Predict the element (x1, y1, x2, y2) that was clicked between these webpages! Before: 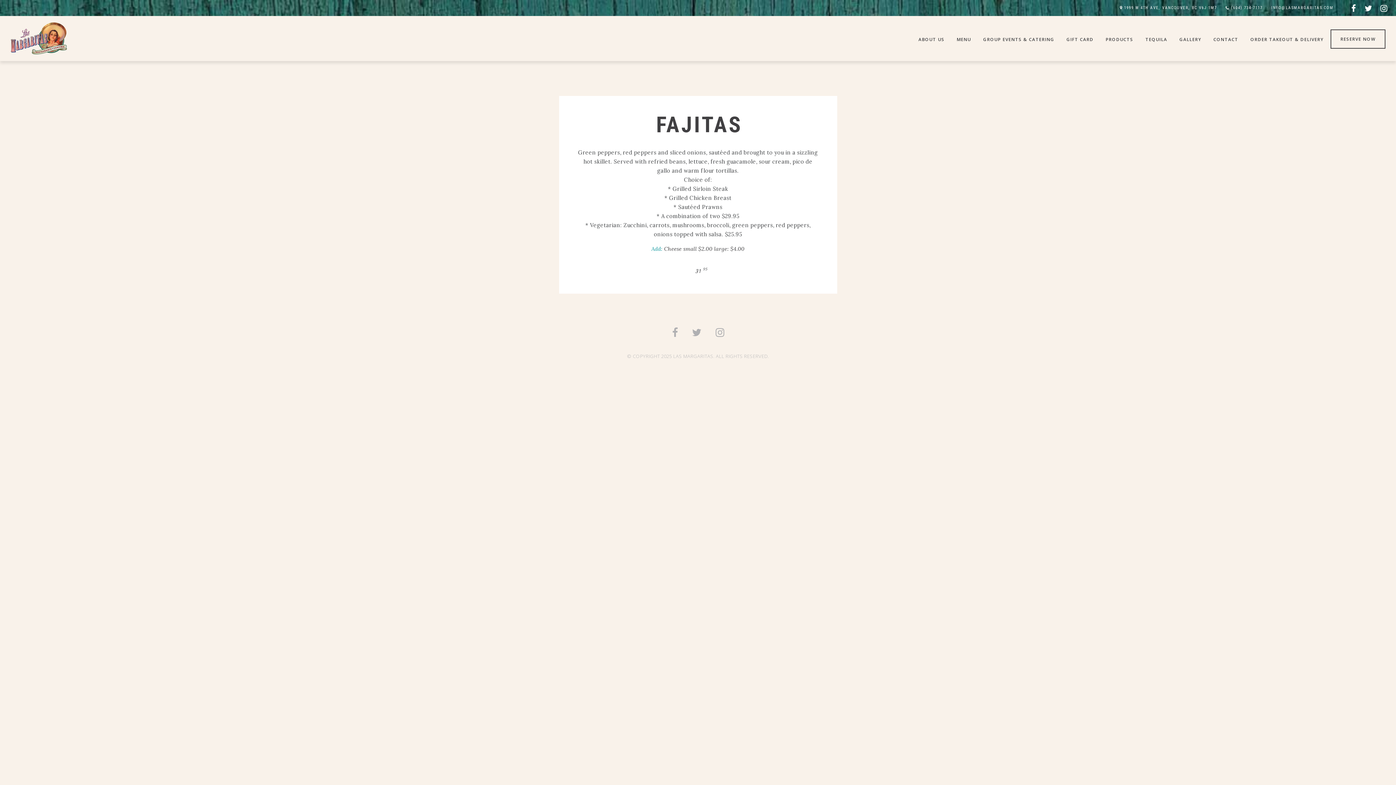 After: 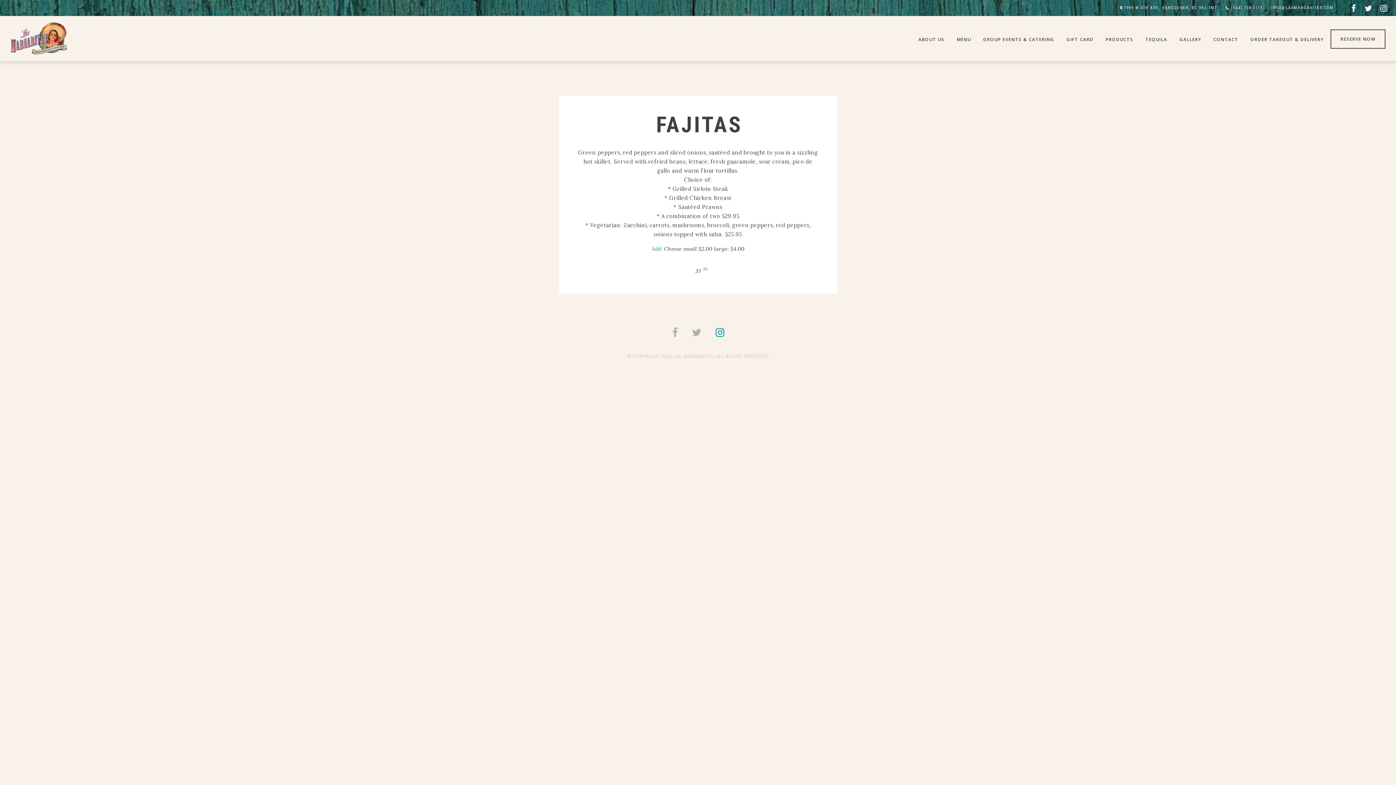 Action: bbox: (710, 330, 730, 338)